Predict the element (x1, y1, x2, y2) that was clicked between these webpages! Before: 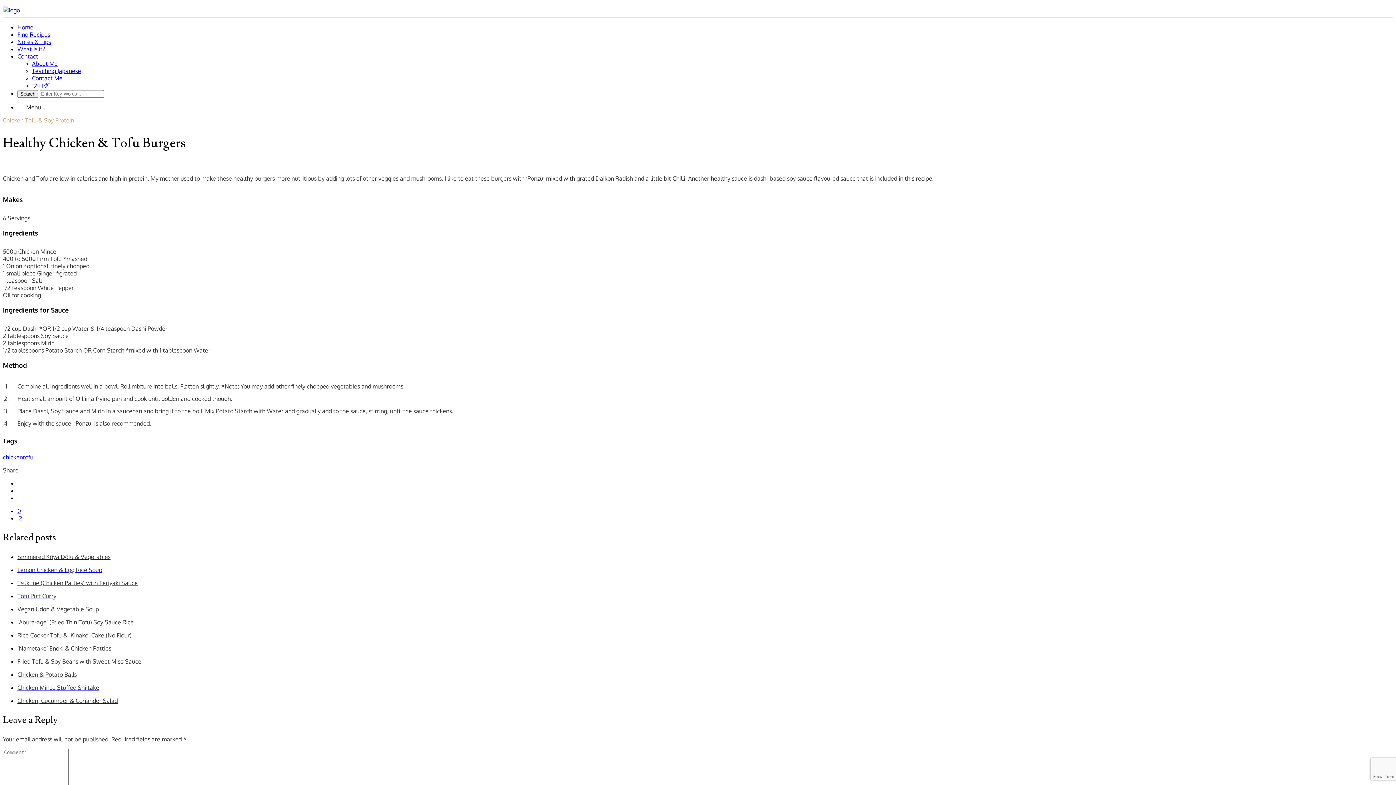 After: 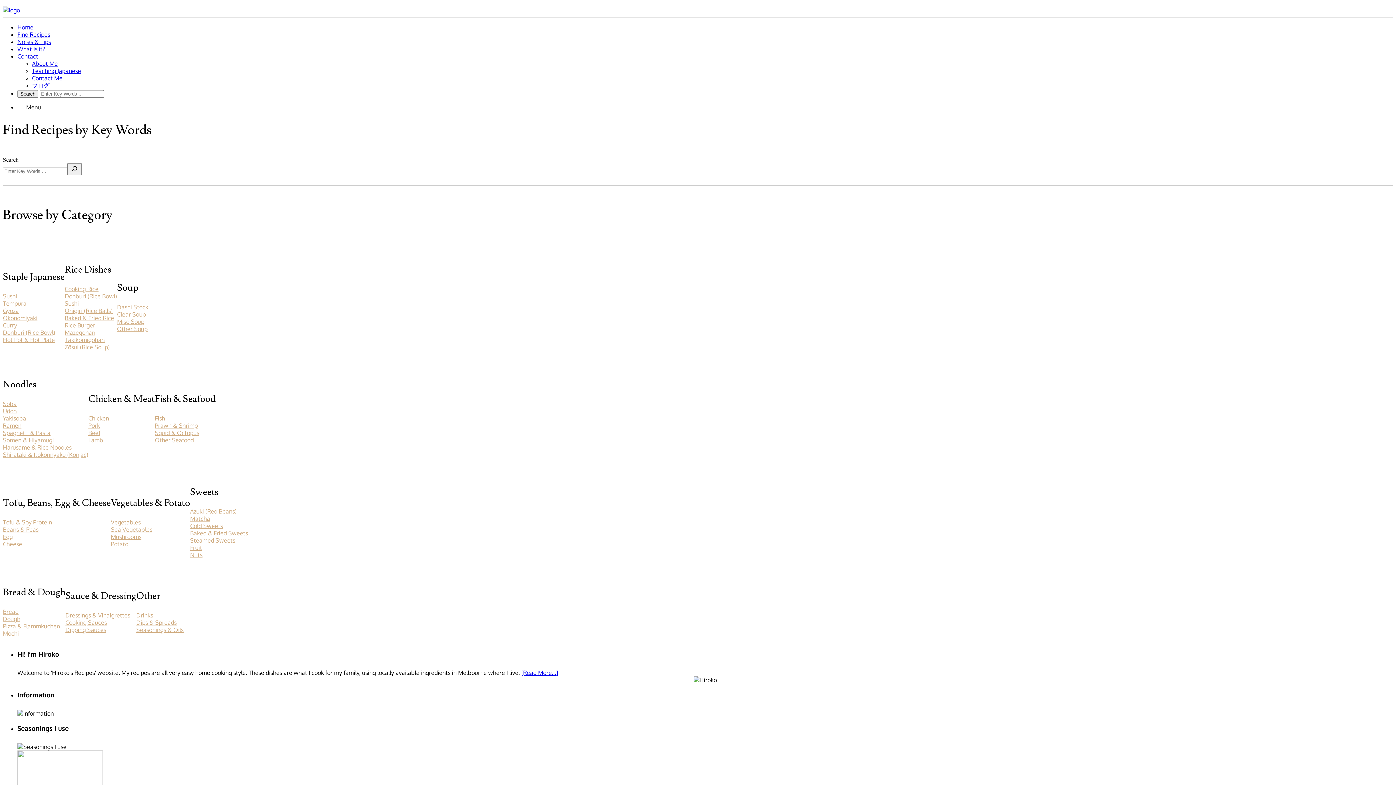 Action: label: Find Recipes bbox: (17, 30, 50, 38)